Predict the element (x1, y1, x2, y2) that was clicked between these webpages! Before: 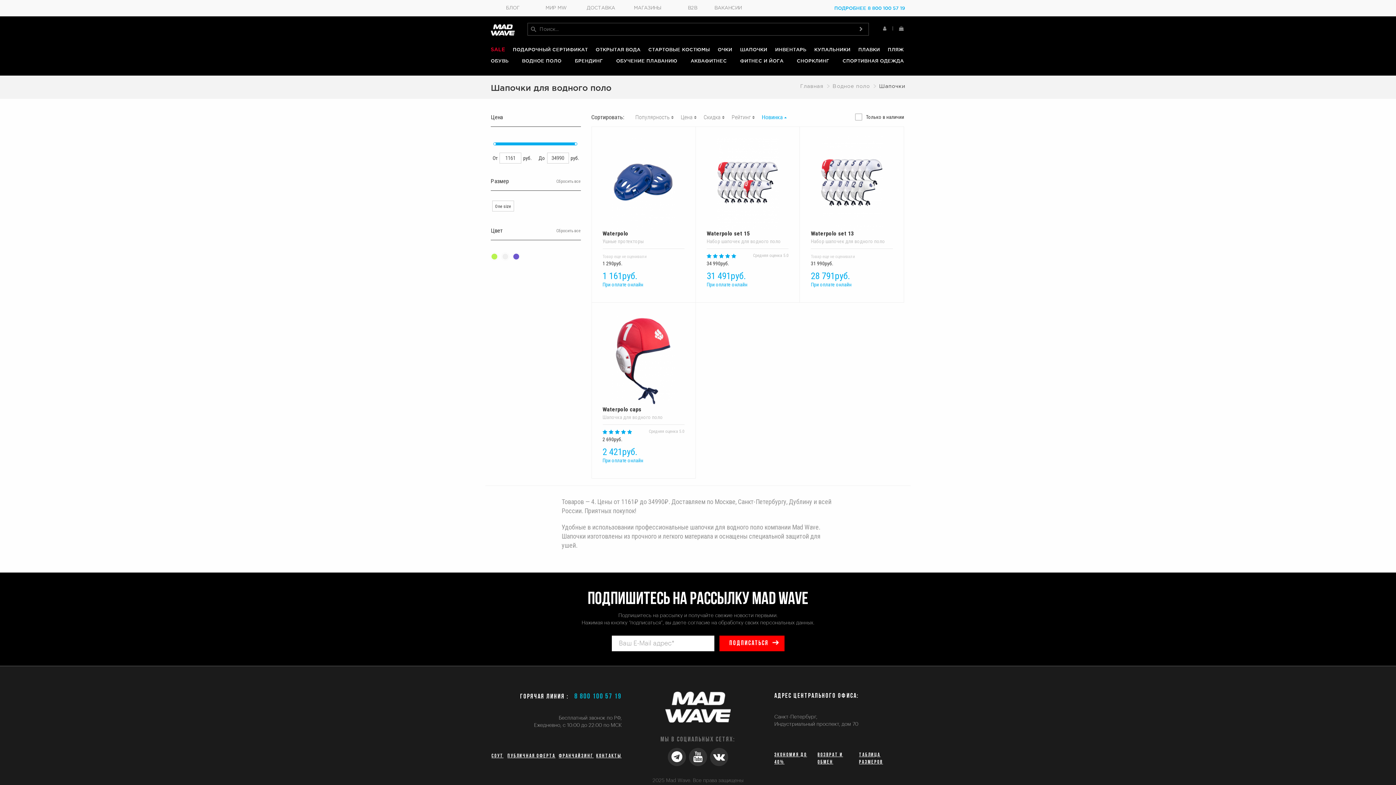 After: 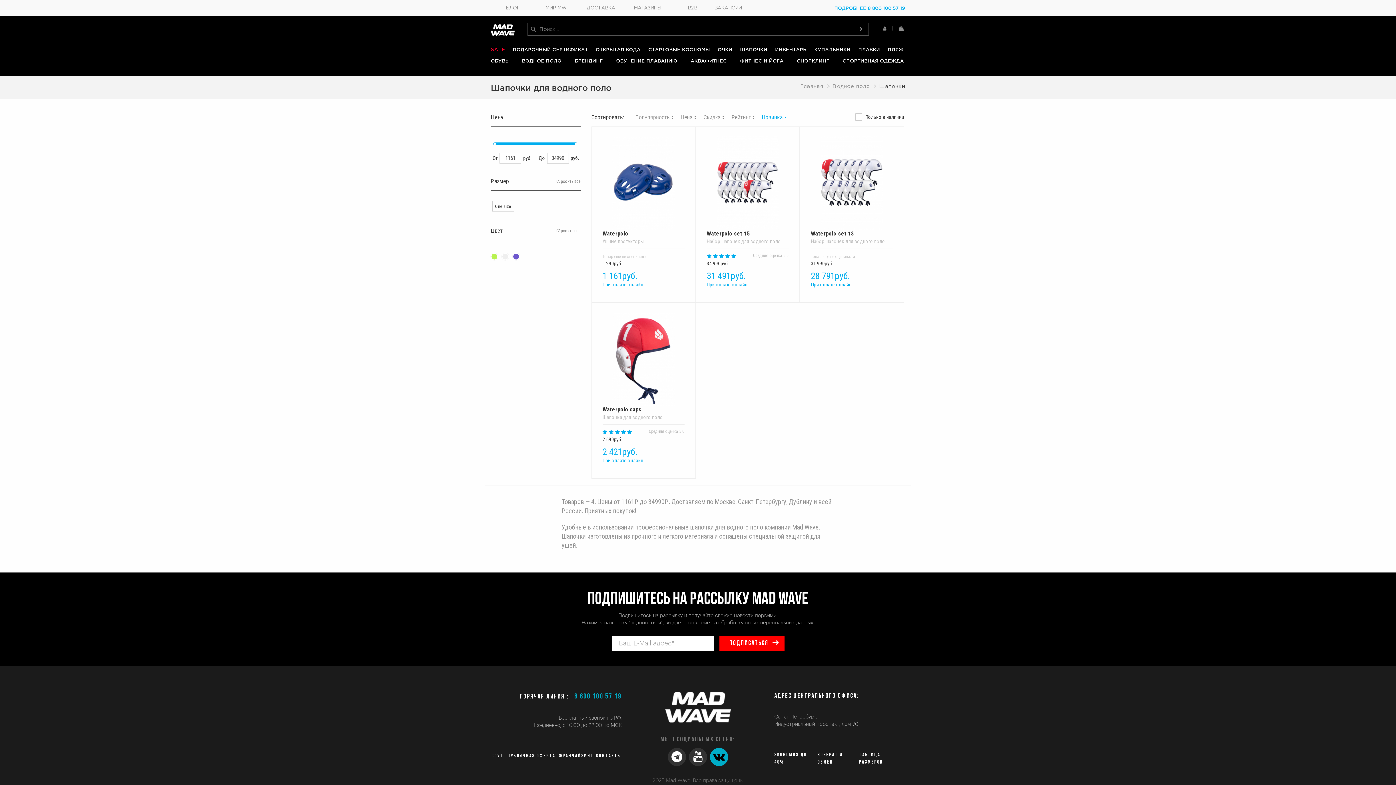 Action: bbox: (710, 748, 728, 766)